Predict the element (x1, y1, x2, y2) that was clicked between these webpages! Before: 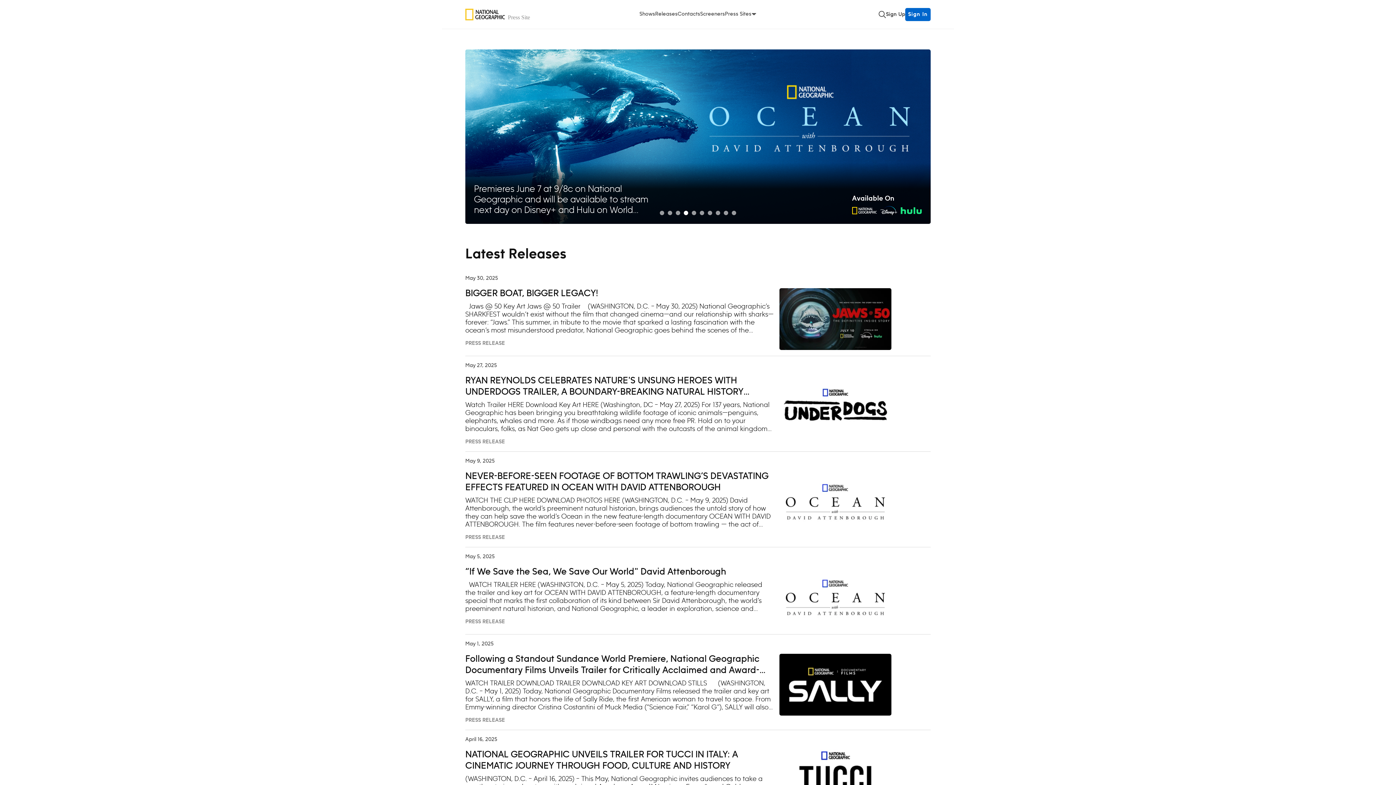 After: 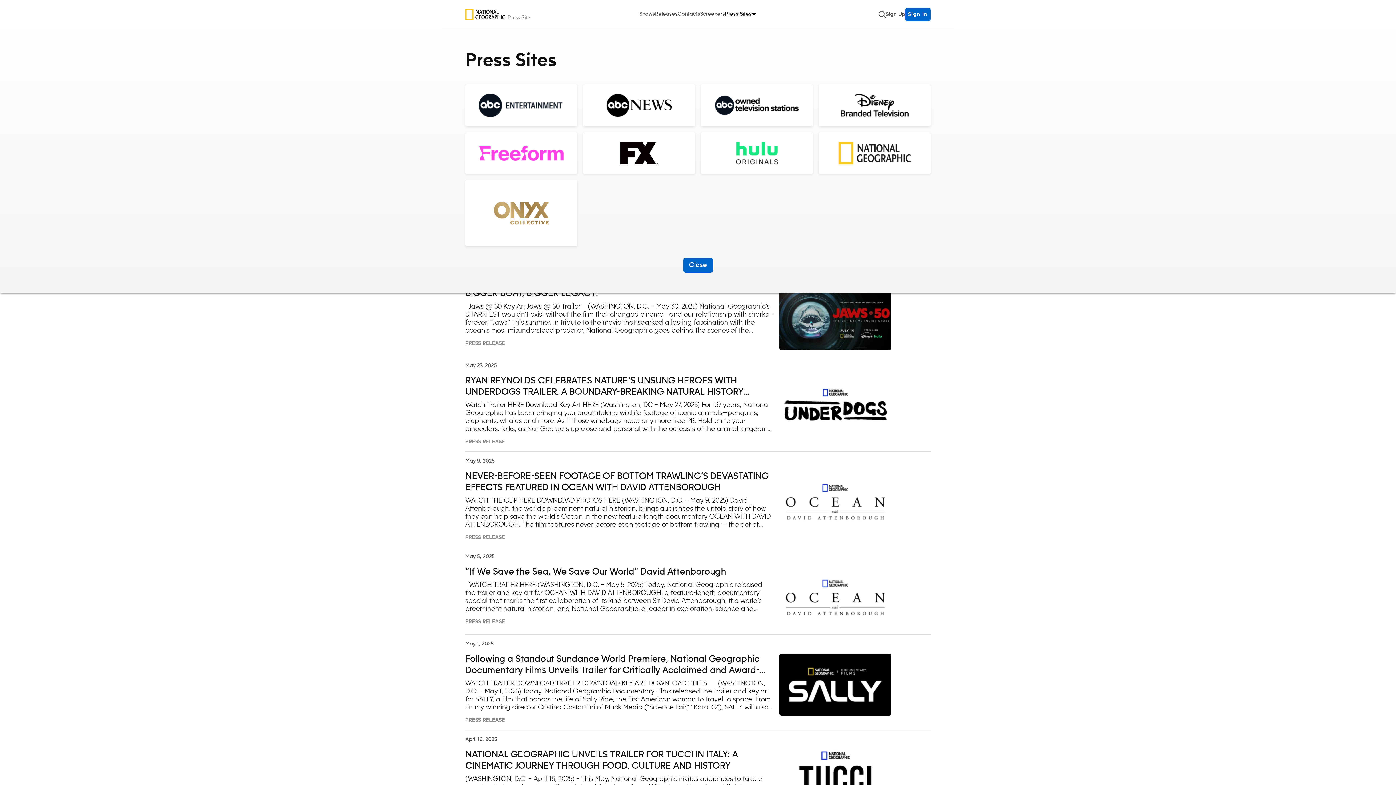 Action: label: Press Sites bbox: (725, 10, 756, 18)